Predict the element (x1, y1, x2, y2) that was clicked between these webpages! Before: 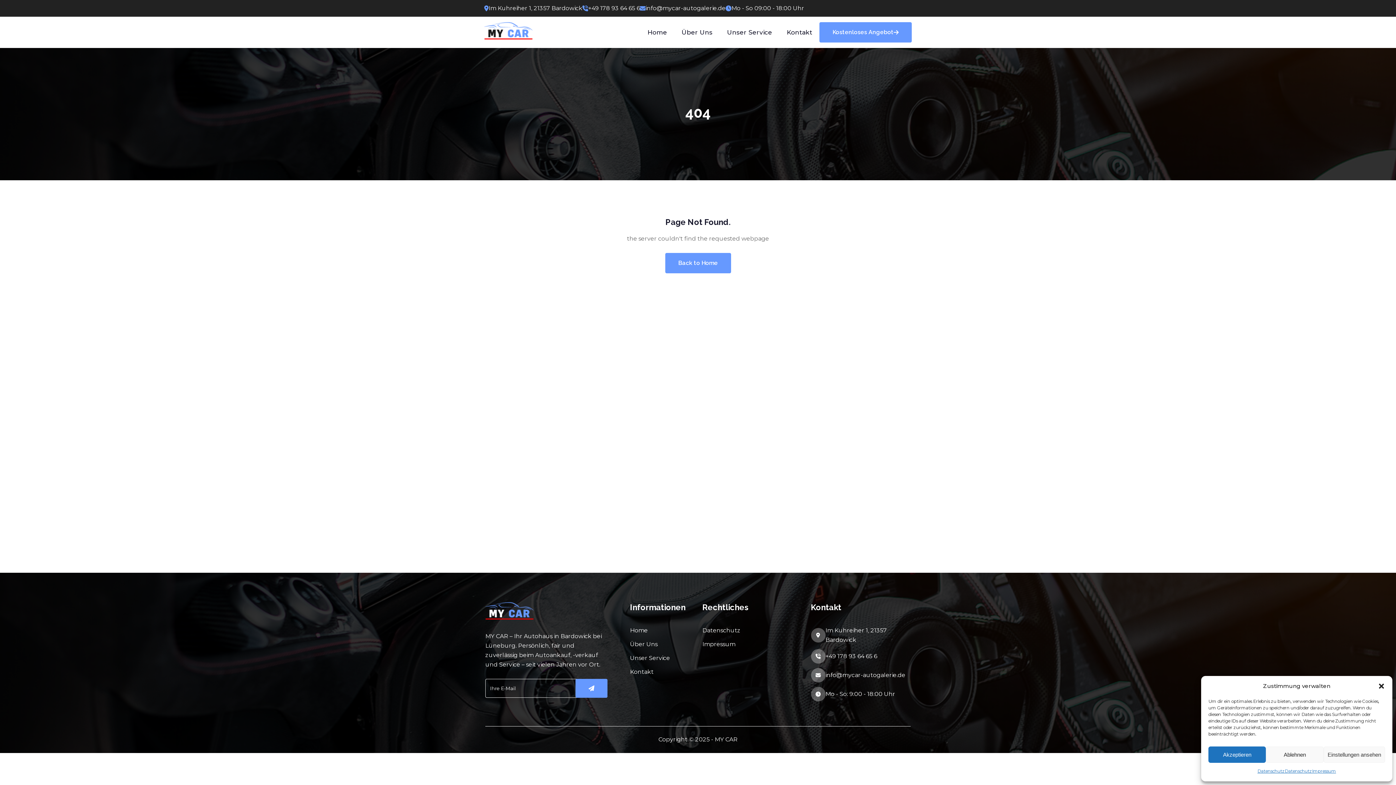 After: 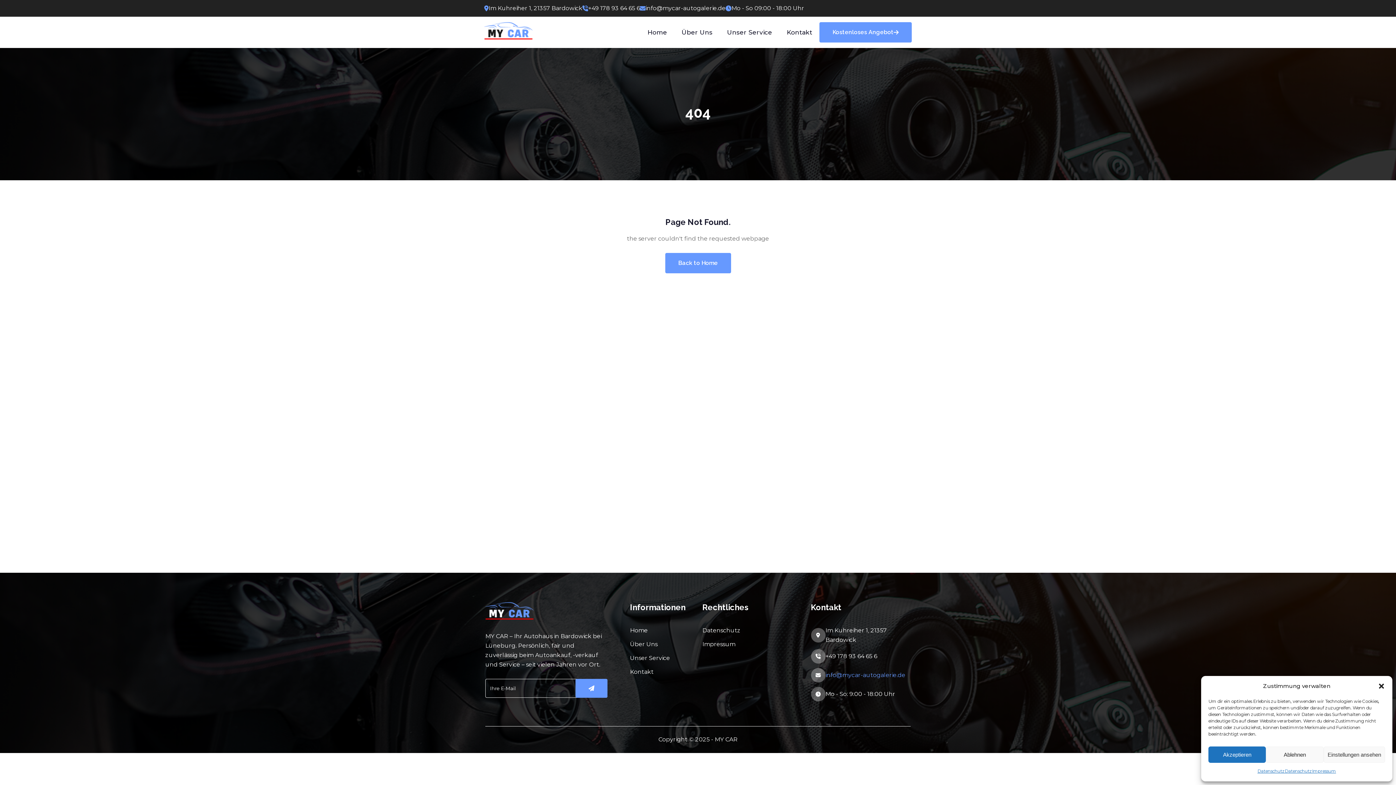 Action: bbox: (825, 670, 905, 680) label: info@mycar-autogalerie.de